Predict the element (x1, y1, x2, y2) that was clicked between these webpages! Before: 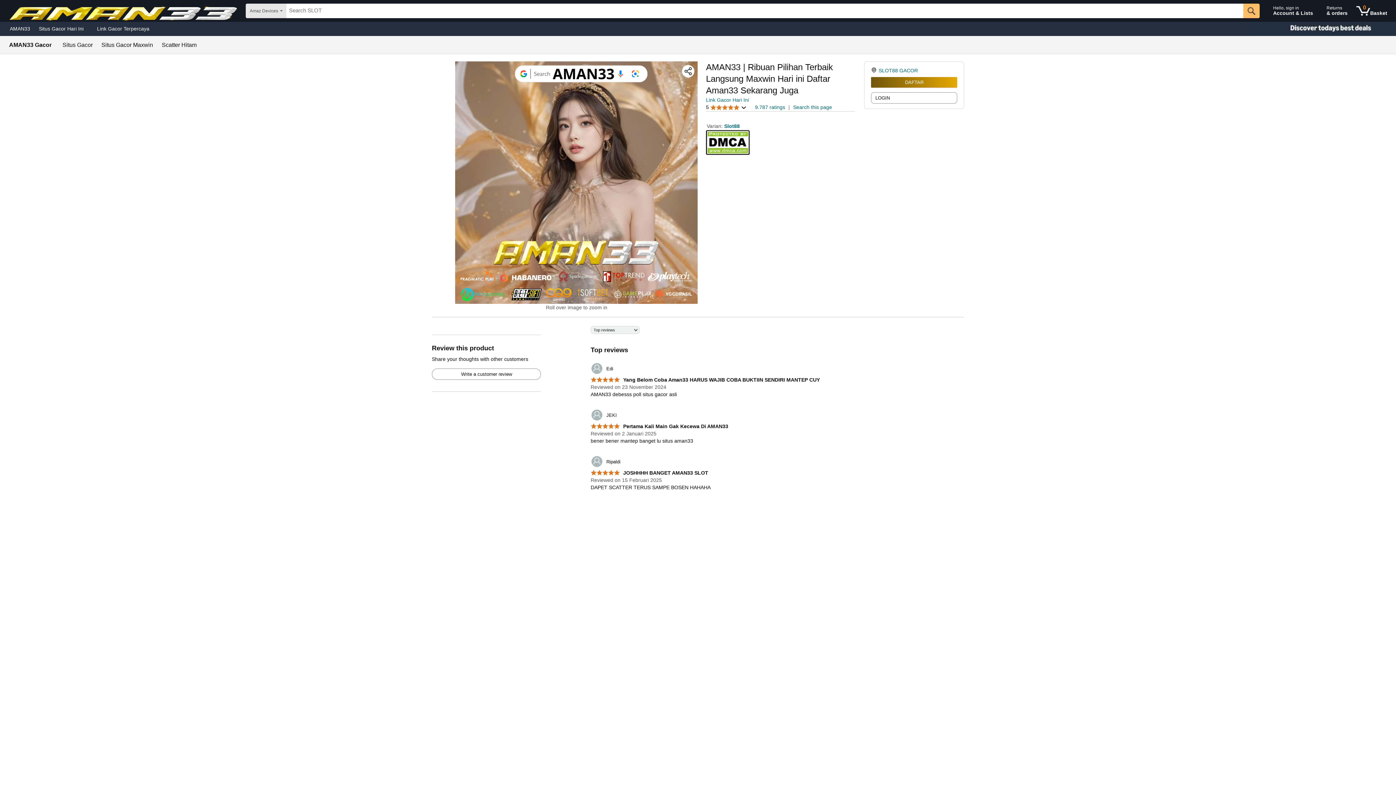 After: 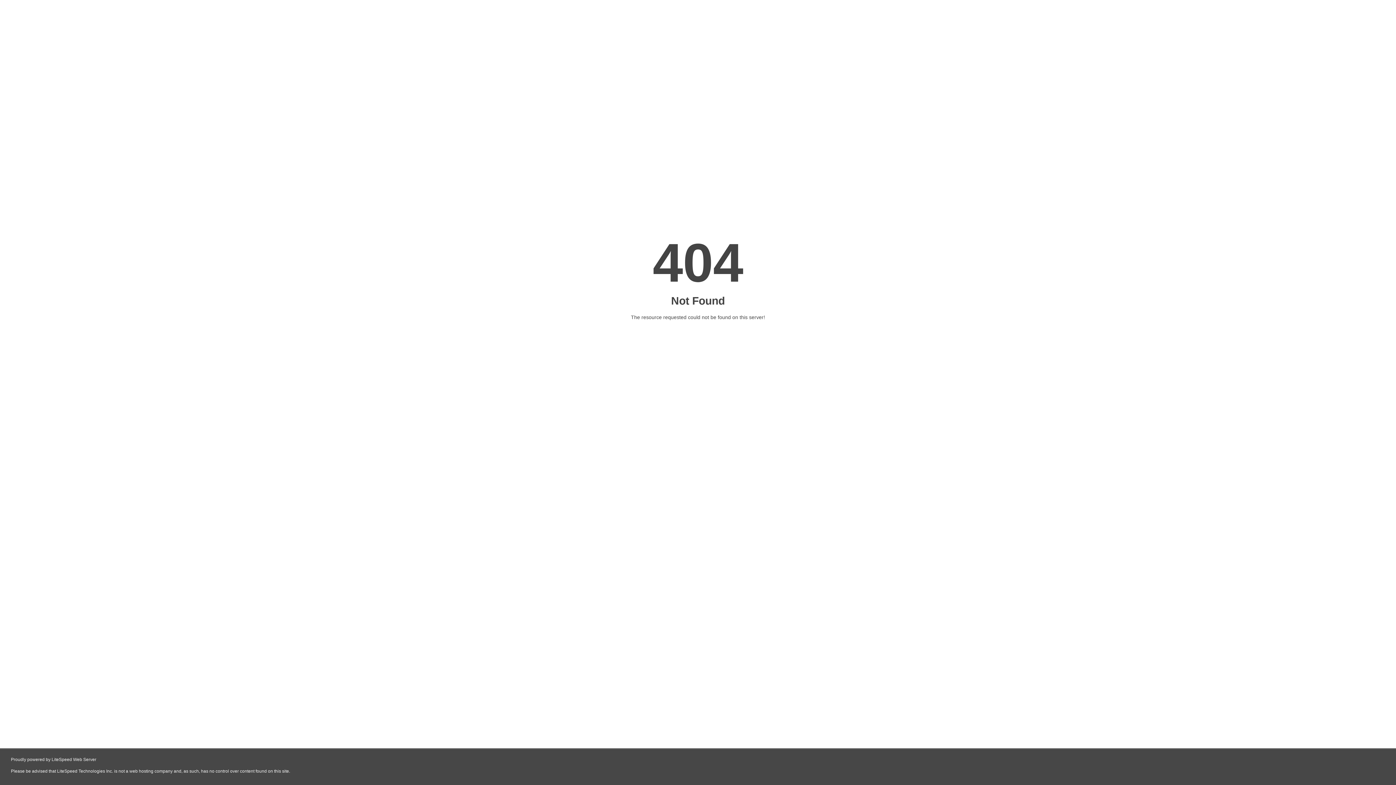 Action: label: Write a customer review bbox: (432, 369, 540, 379)